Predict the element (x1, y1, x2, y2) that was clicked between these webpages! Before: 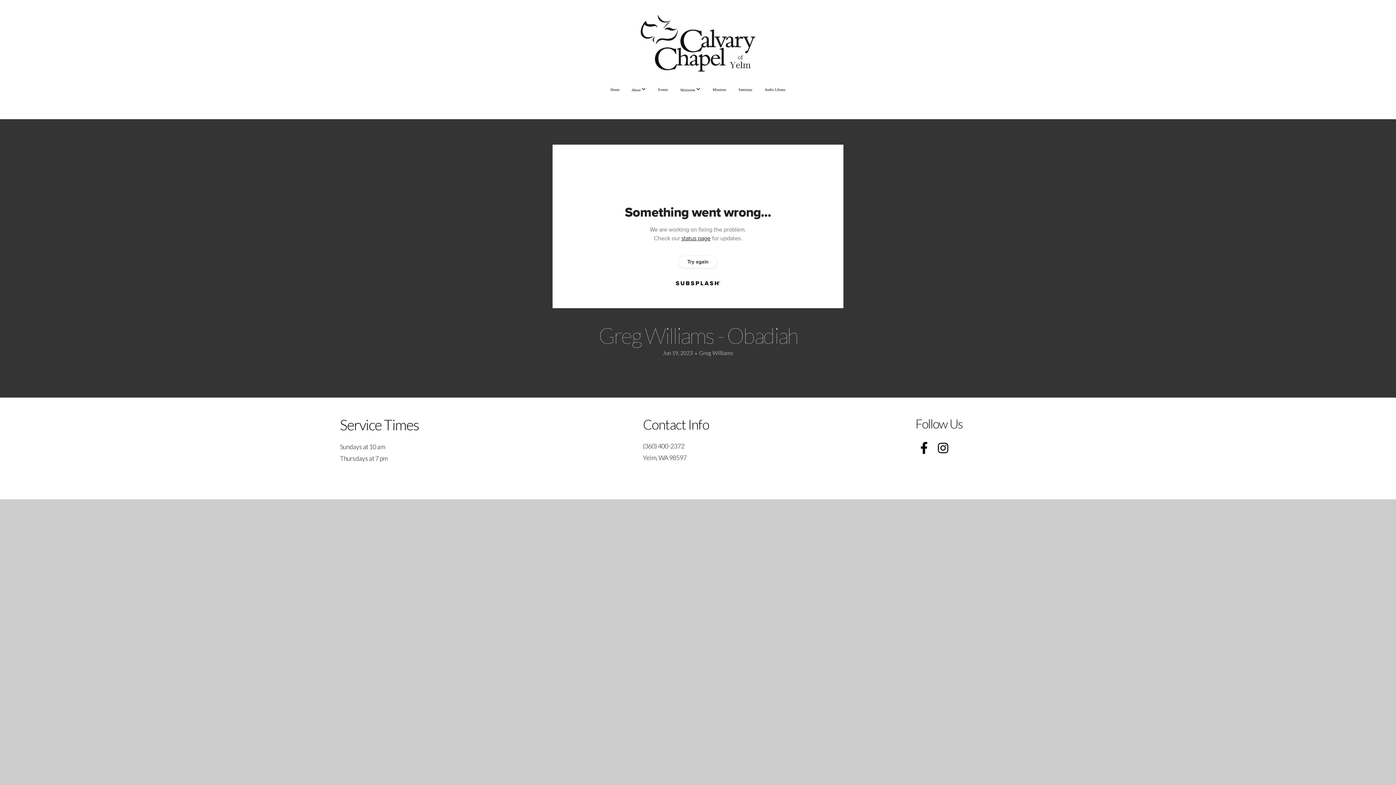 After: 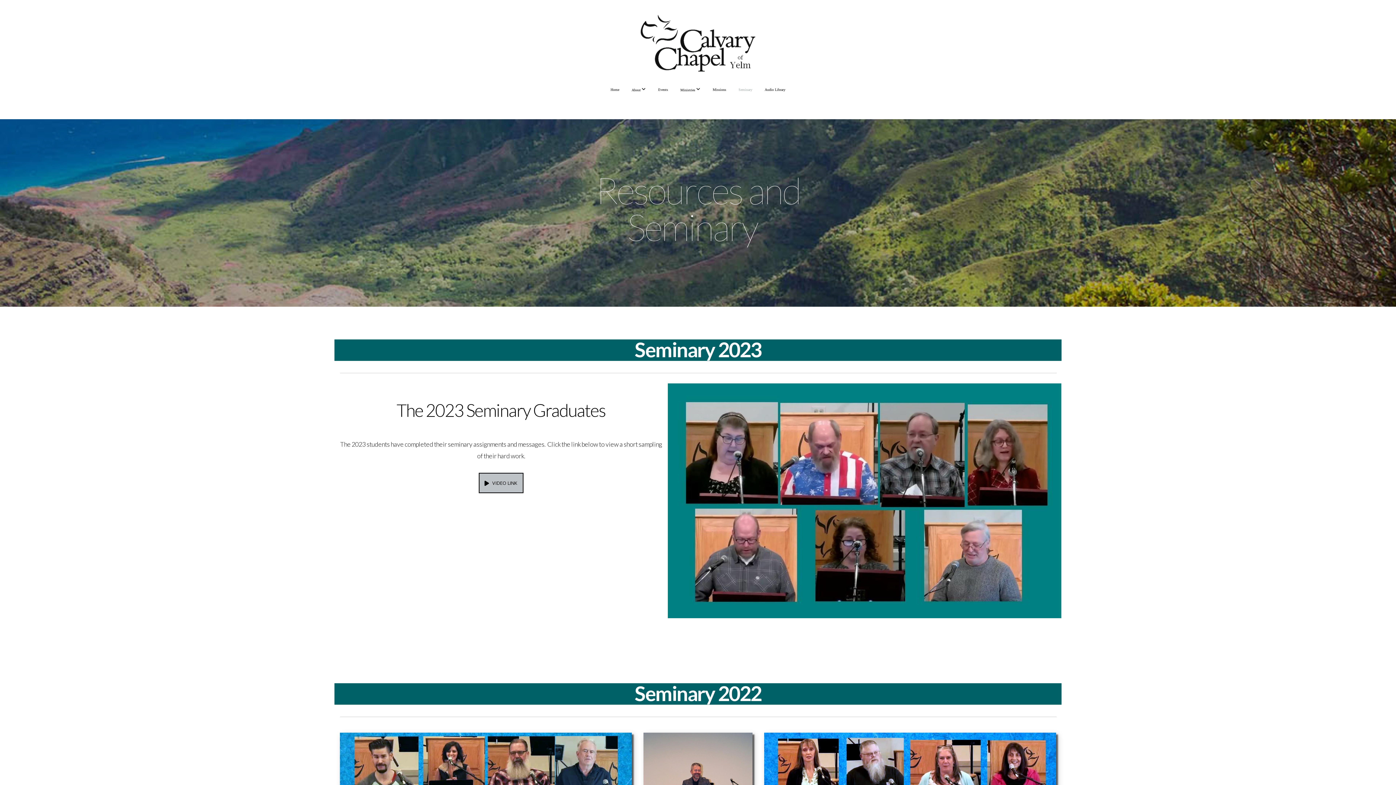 Action: label: Seminary bbox: (733, 80, 758, 99)